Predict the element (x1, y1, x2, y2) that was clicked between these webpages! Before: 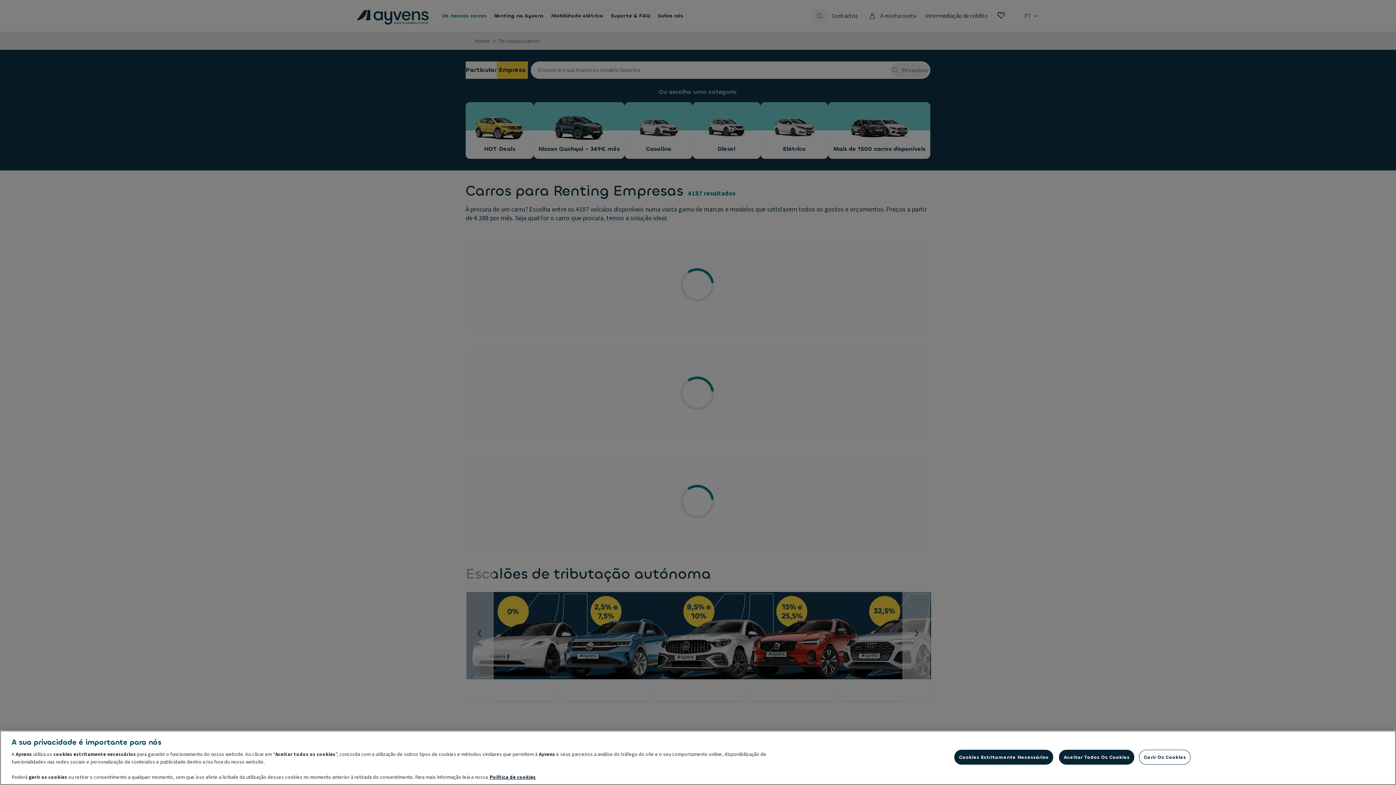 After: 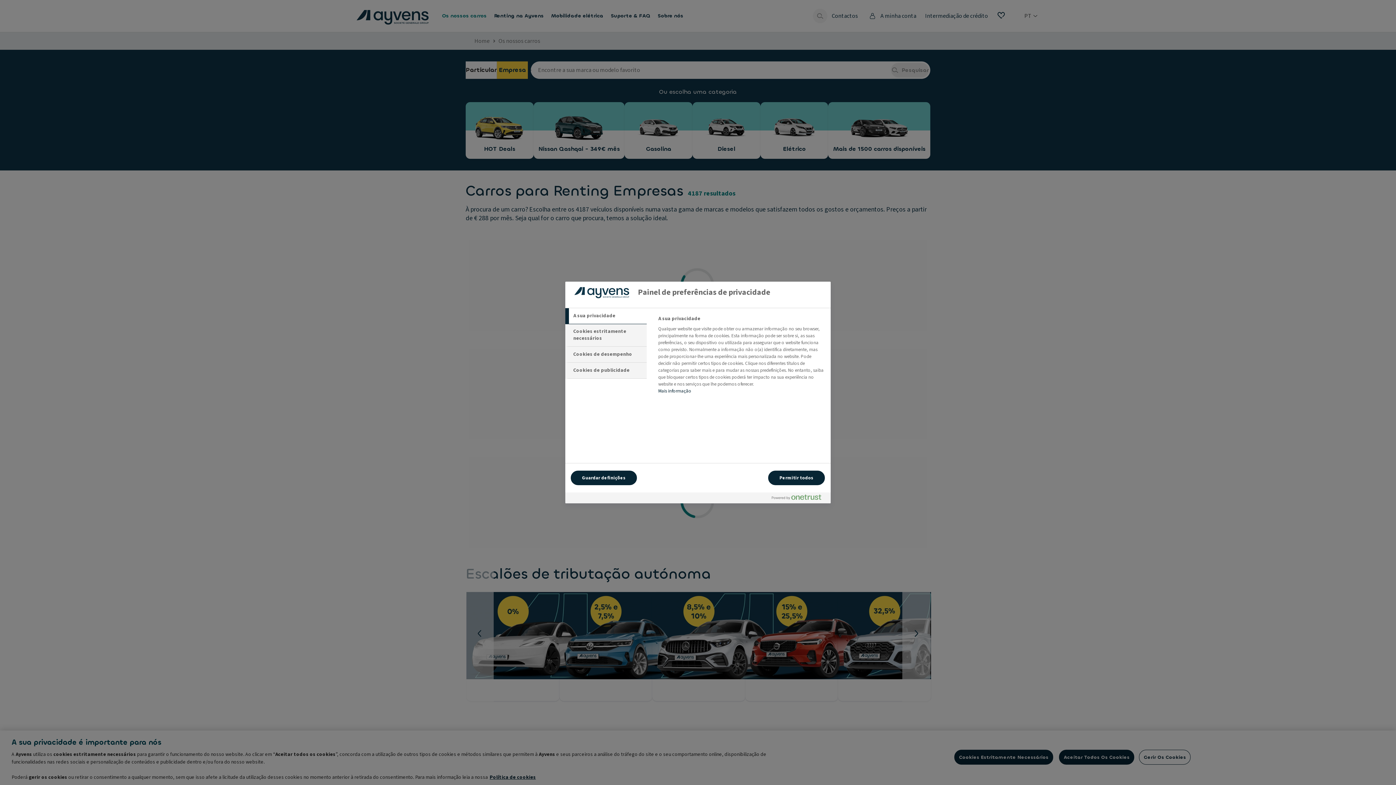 Action: bbox: (1139, 750, 1191, 765) label: Gerir Os Cookies